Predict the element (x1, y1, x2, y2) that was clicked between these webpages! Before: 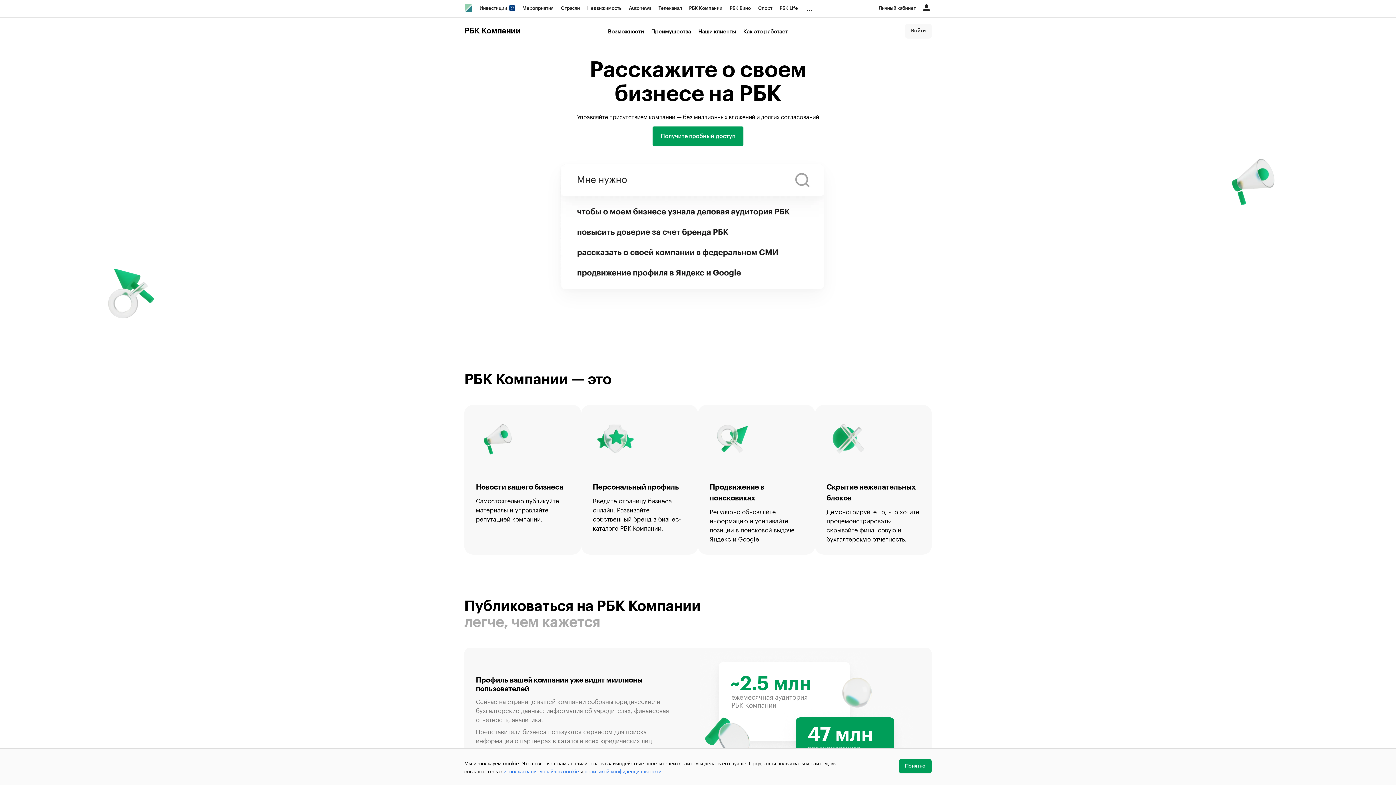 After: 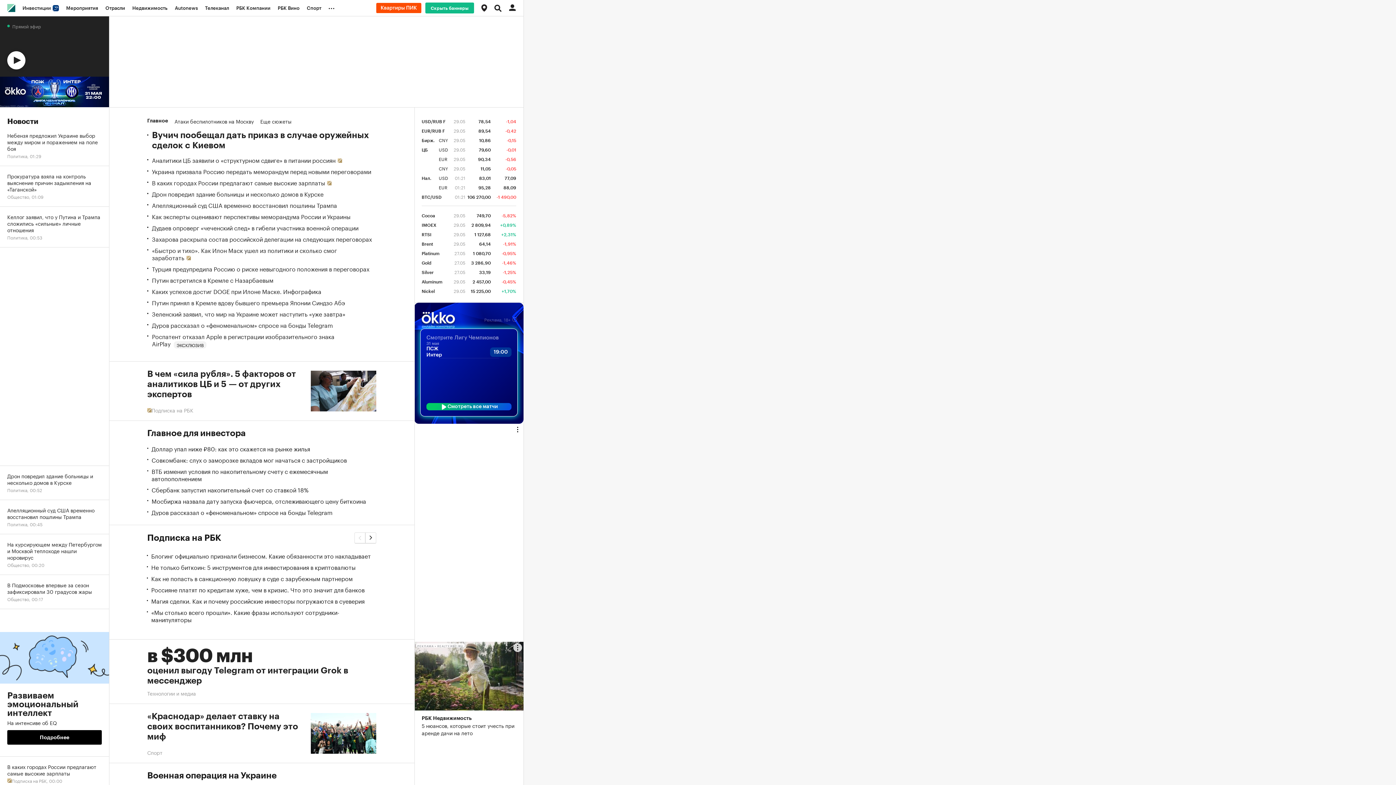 Action: bbox: (465, 4, 472, 11) label: РБК